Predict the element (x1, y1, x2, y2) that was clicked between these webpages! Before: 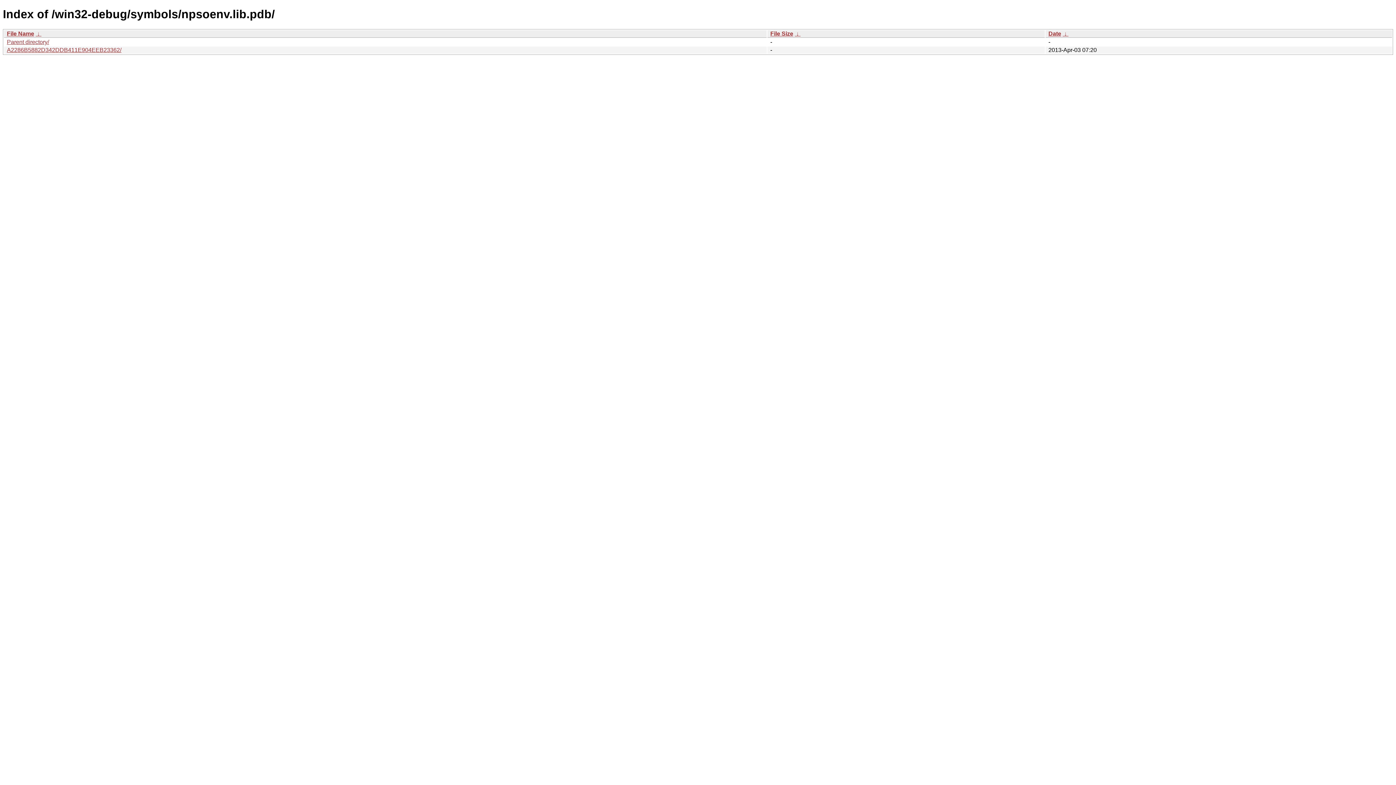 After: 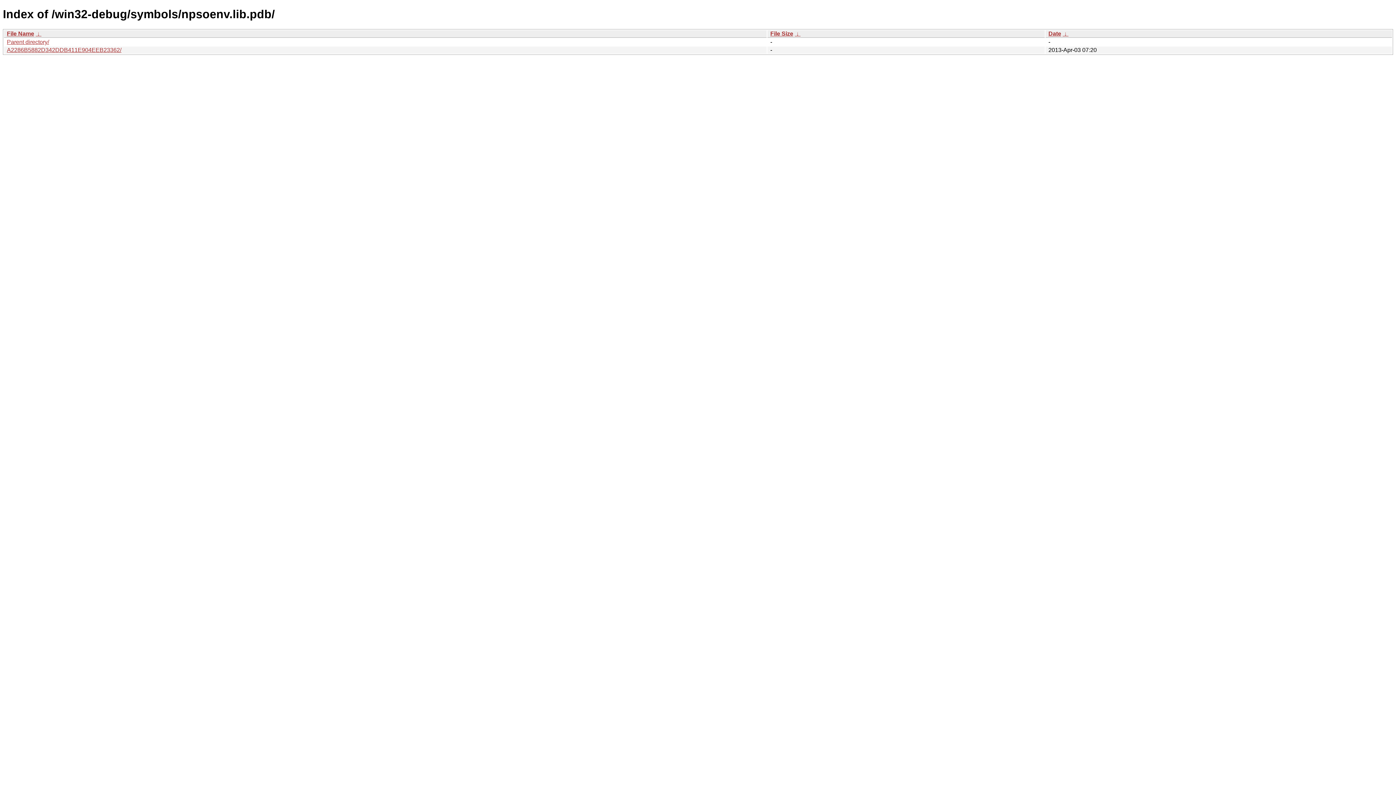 Action: label:  ↓  bbox: (794, 30, 800, 36)